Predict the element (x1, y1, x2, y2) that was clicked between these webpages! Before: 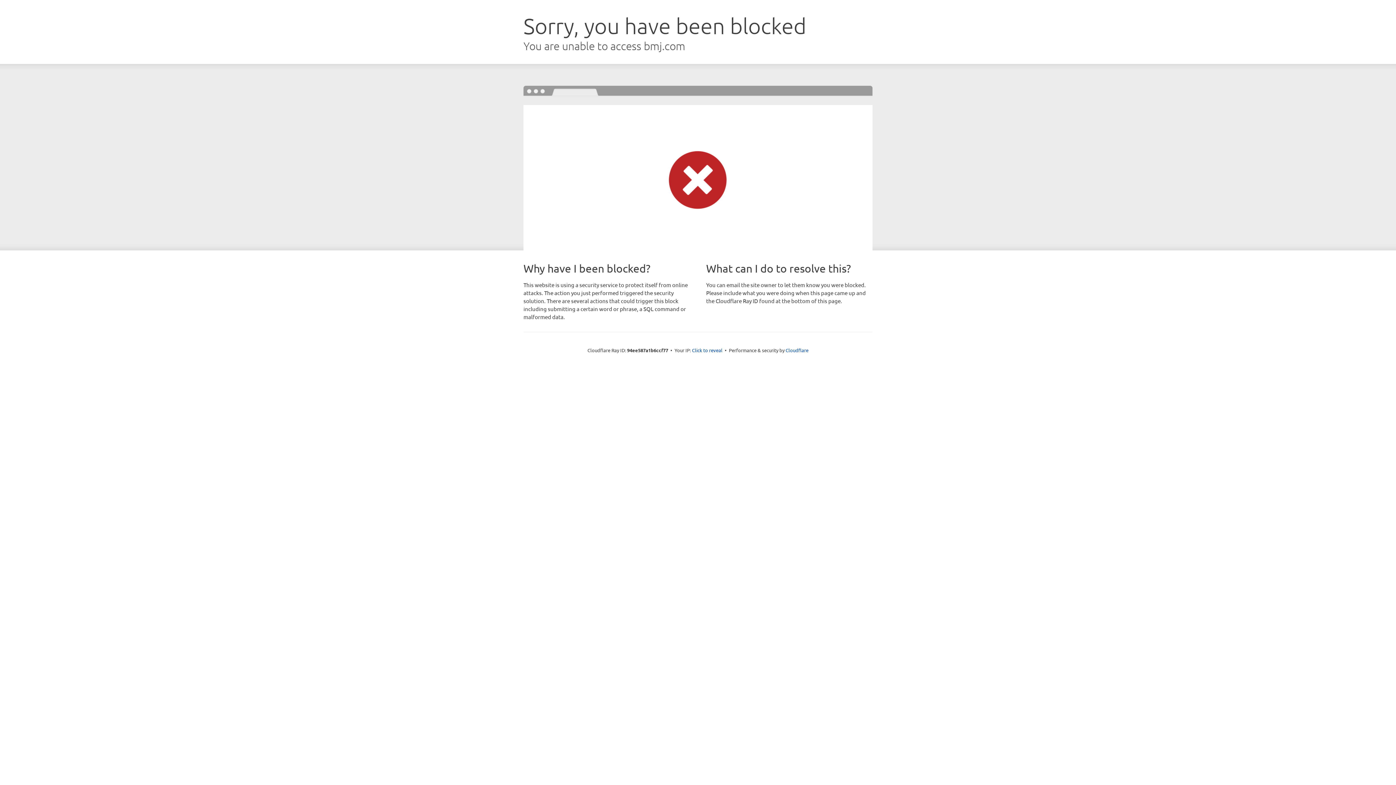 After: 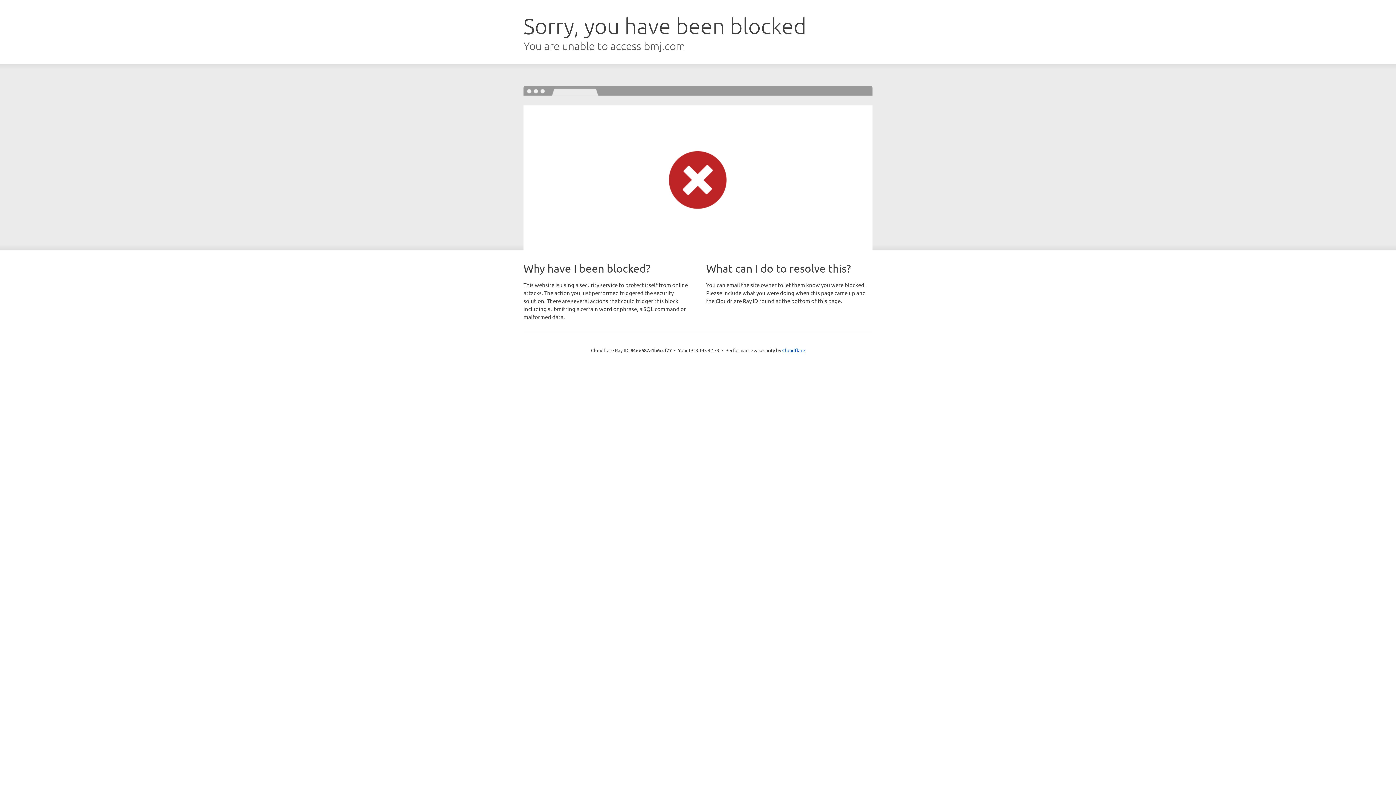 Action: label: Click to reveal bbox: (692, 346, 722, 353)